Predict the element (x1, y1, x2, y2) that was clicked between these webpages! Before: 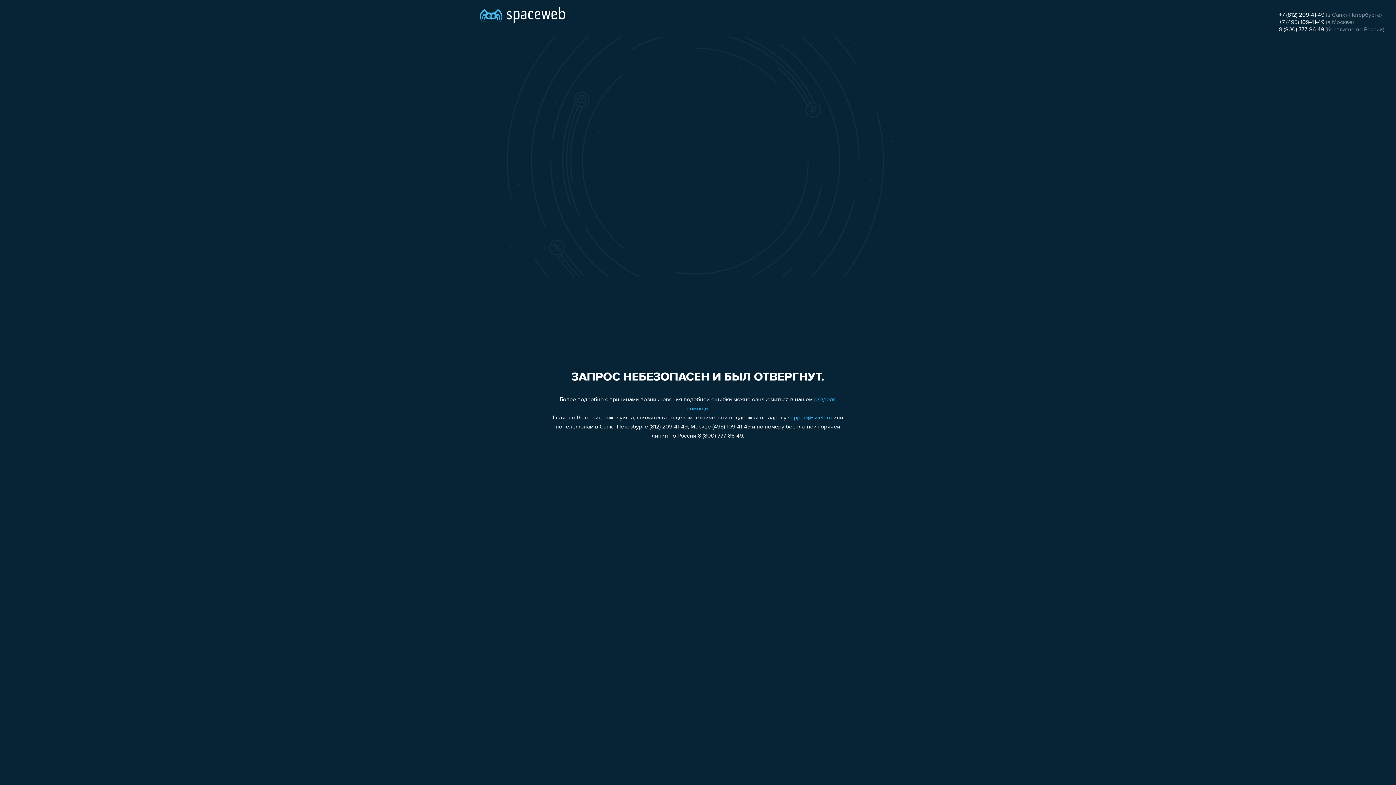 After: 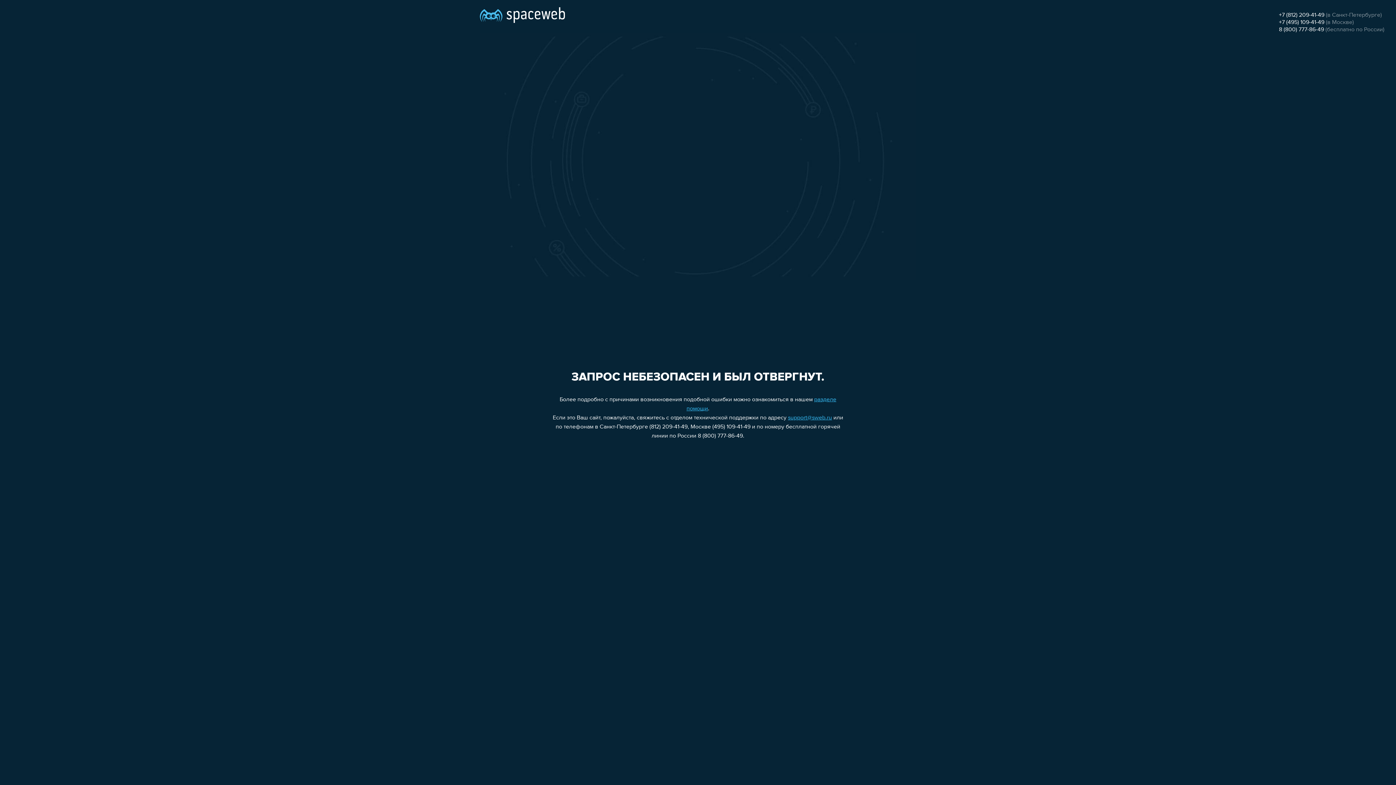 Action: label: 8 (800) 777-86-49 bbox: (1279, 26, 1324, 32)